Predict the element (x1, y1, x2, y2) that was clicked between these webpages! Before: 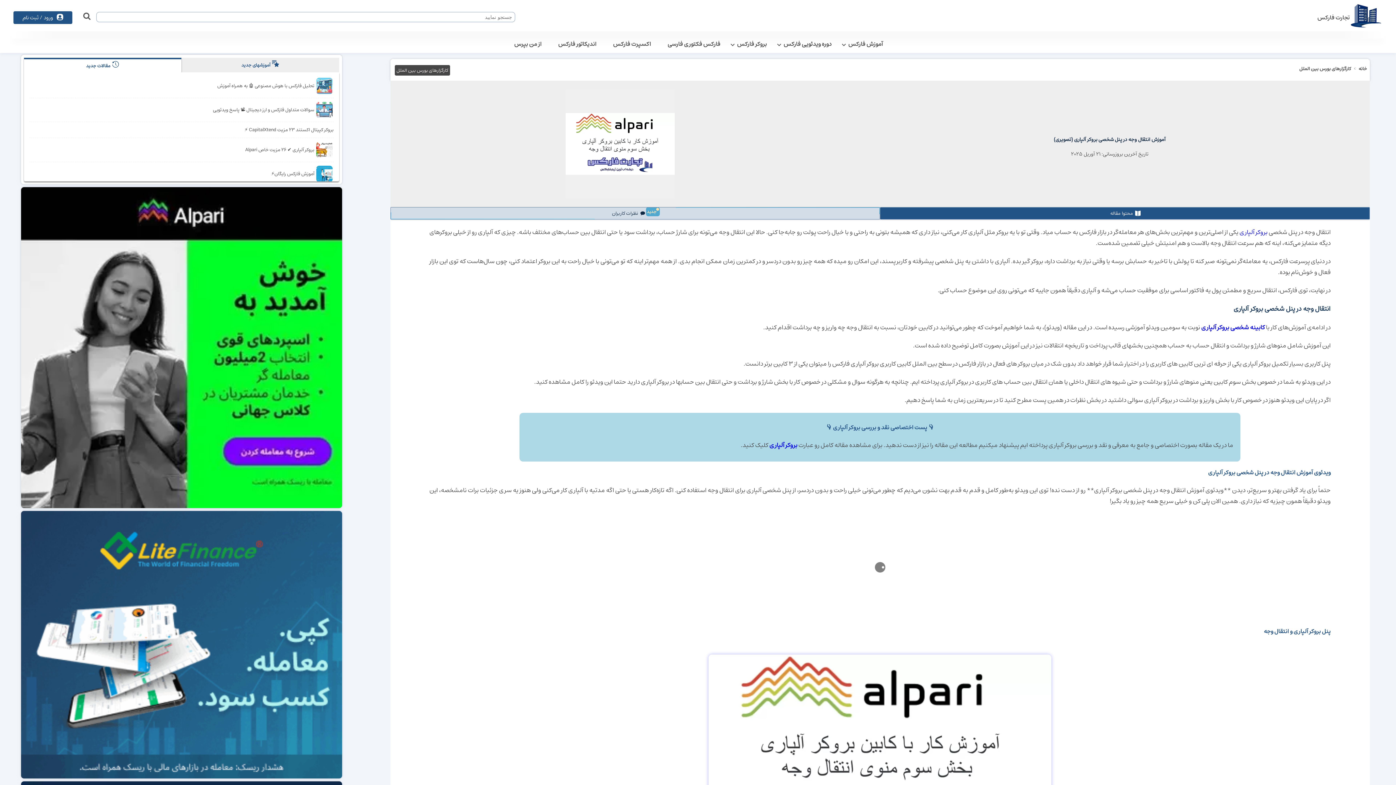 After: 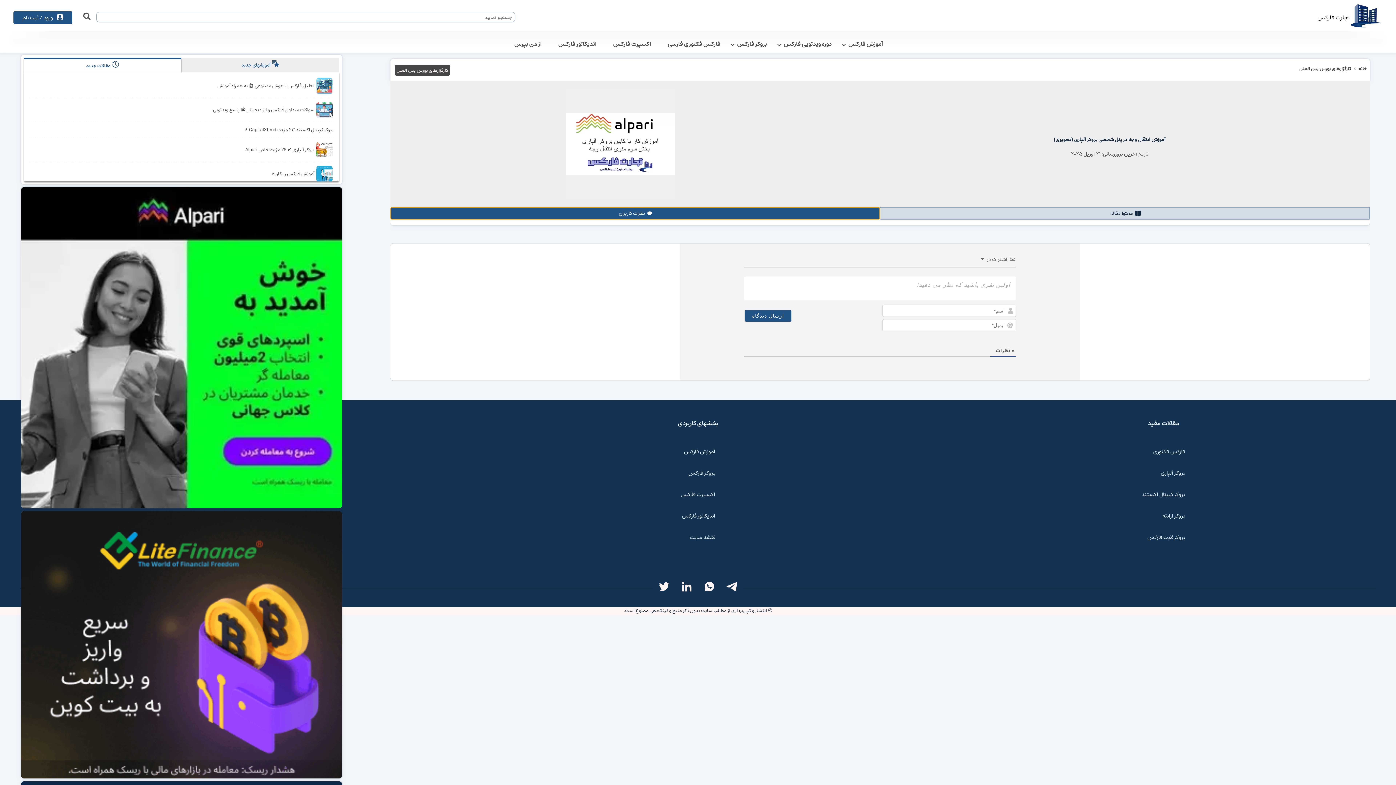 Action: bbox: (390, 207, 880, 219) label: جدید
نظرات کاربران